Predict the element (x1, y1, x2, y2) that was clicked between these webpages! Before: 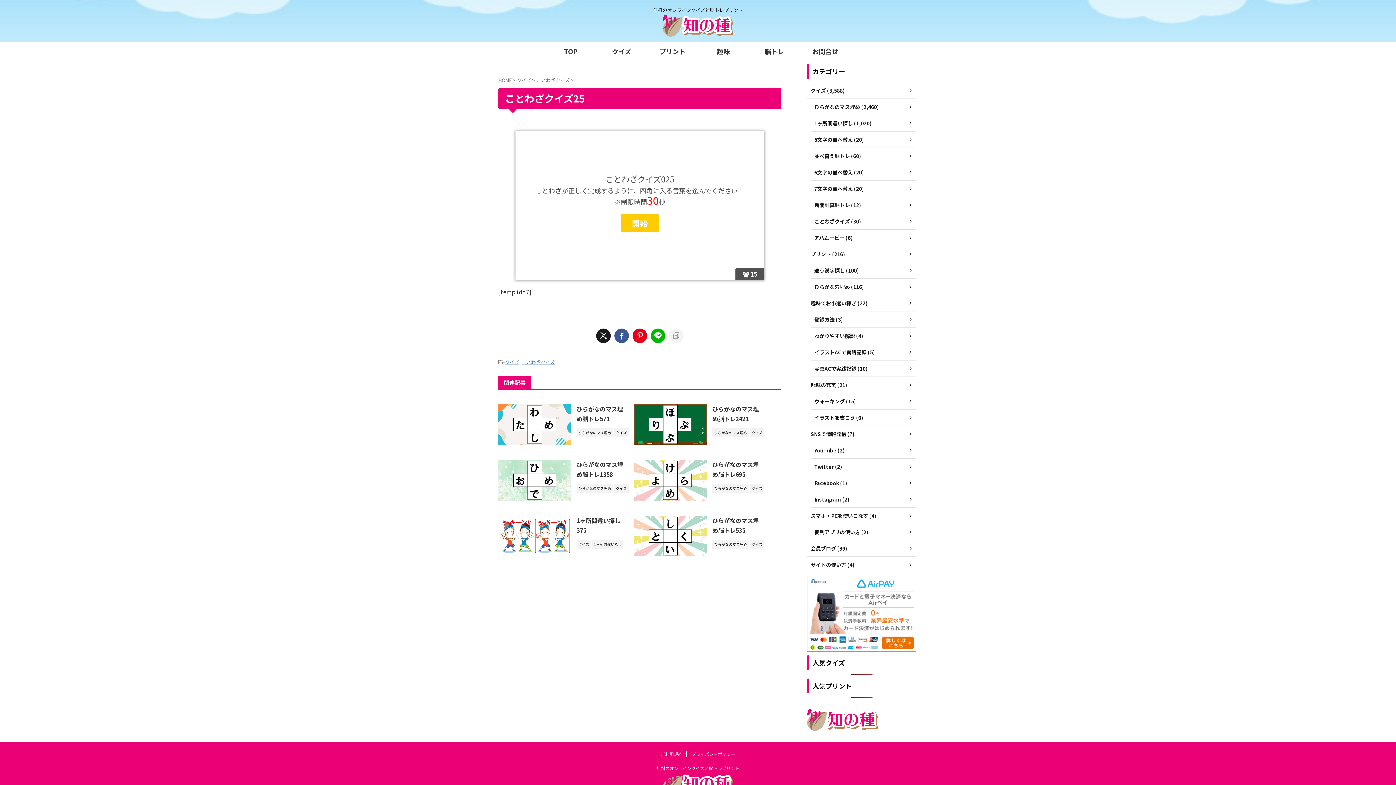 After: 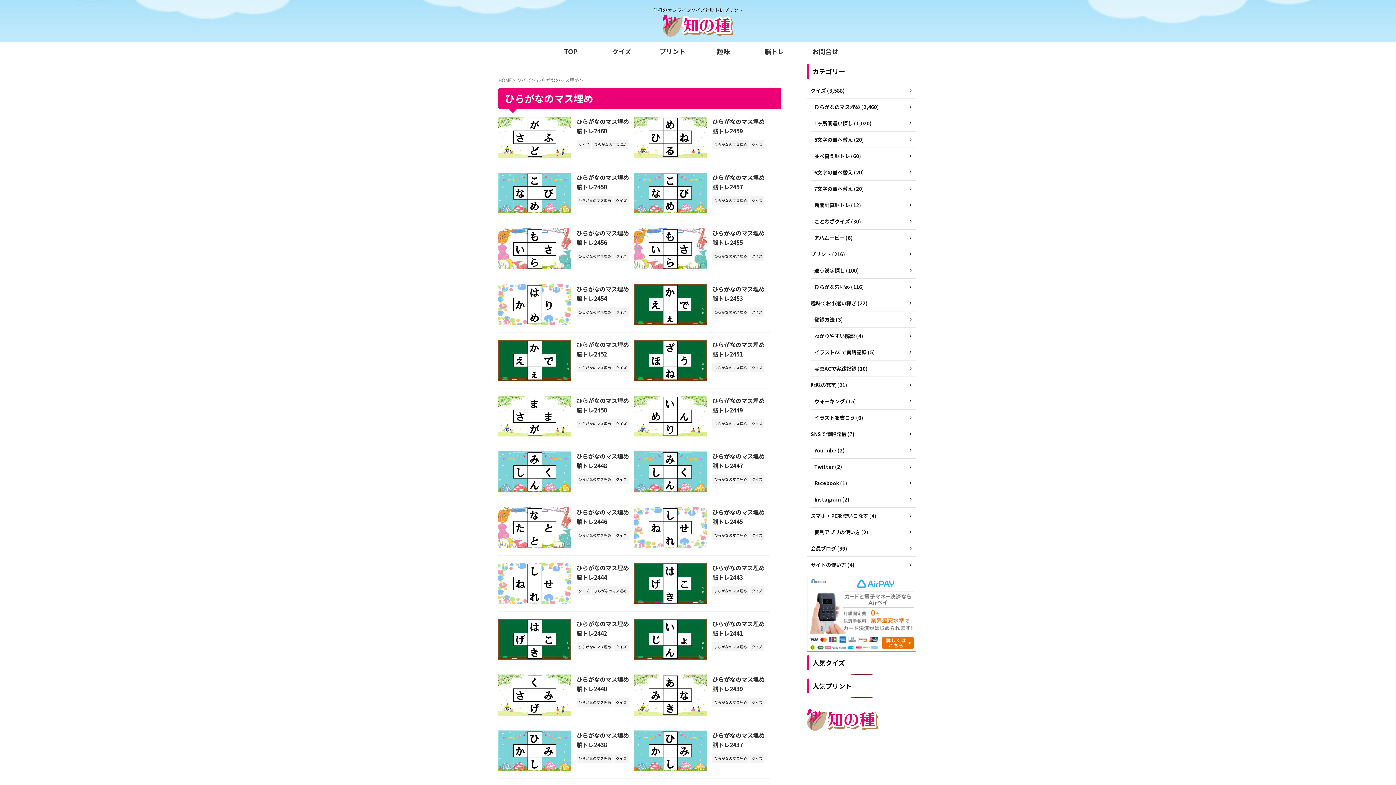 Action: label: ひらがなのマス埋め bbox: (576, 429, 613, 435)